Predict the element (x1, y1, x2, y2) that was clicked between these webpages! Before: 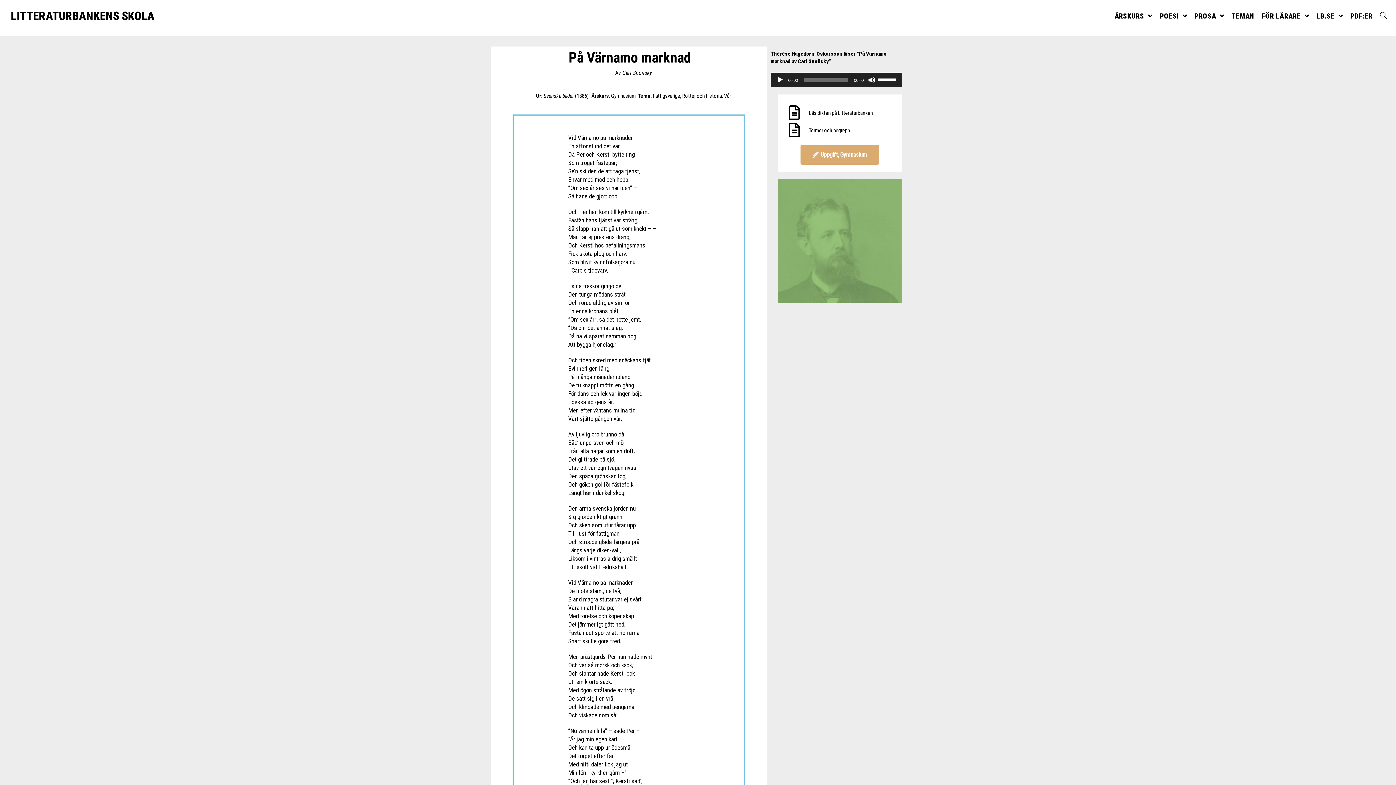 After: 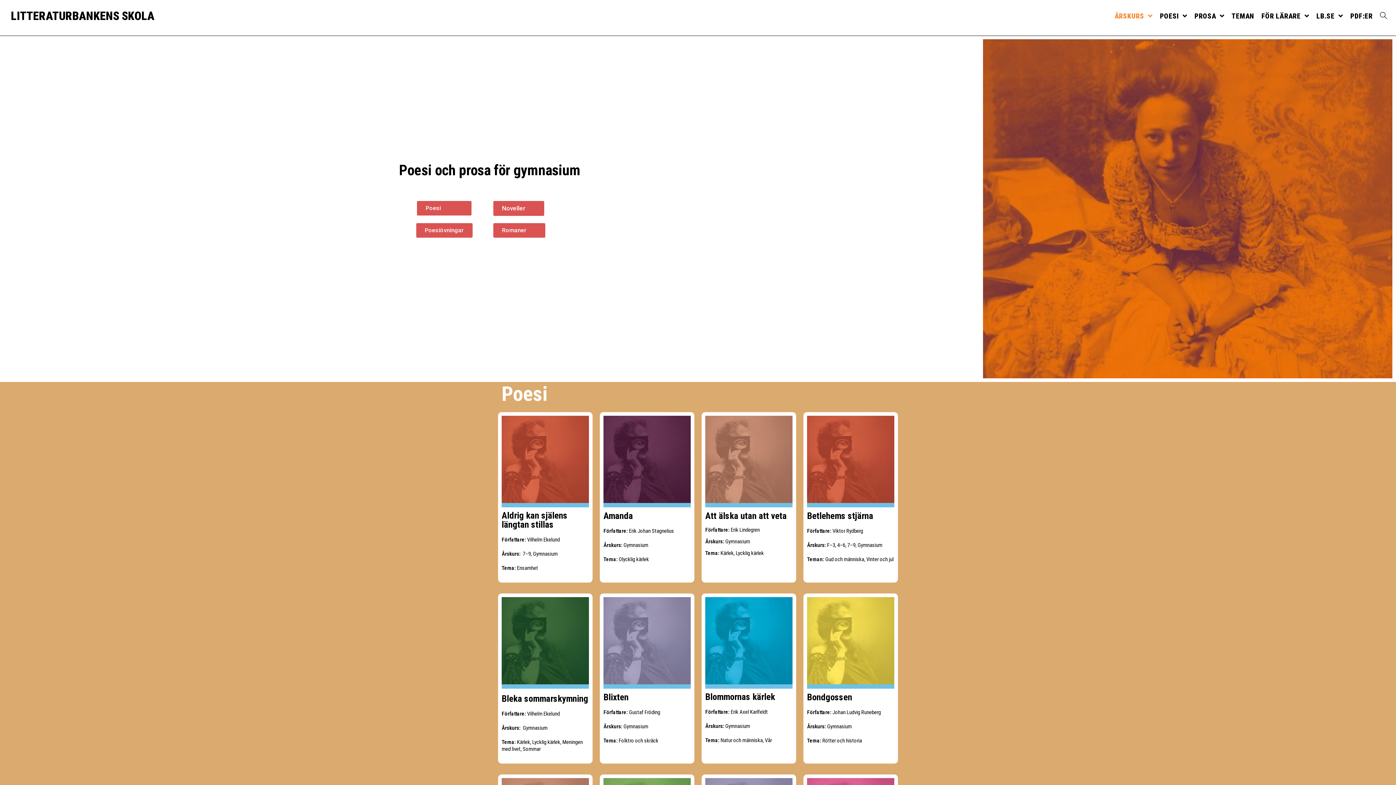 Action: bbox: (611, 92, 635, 99) label: Gymnasium